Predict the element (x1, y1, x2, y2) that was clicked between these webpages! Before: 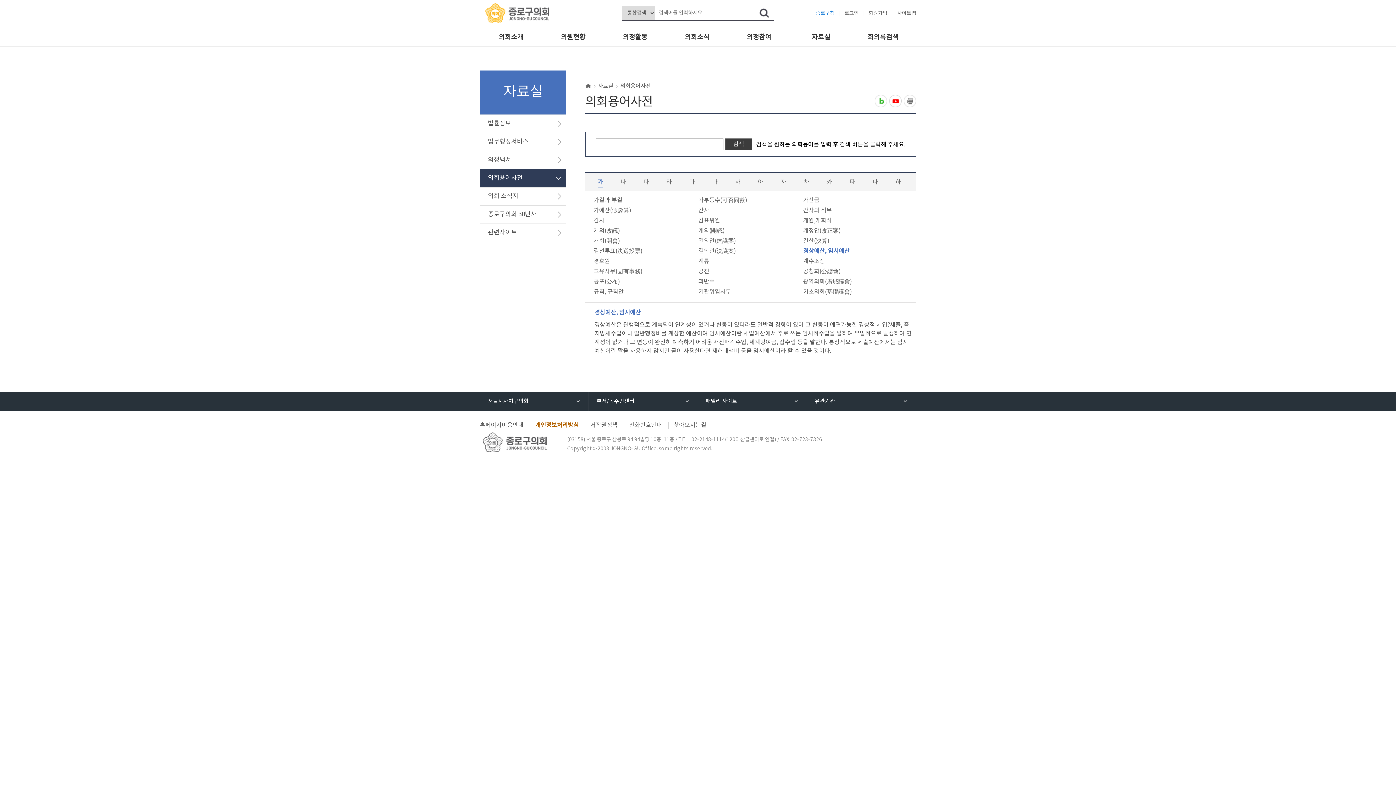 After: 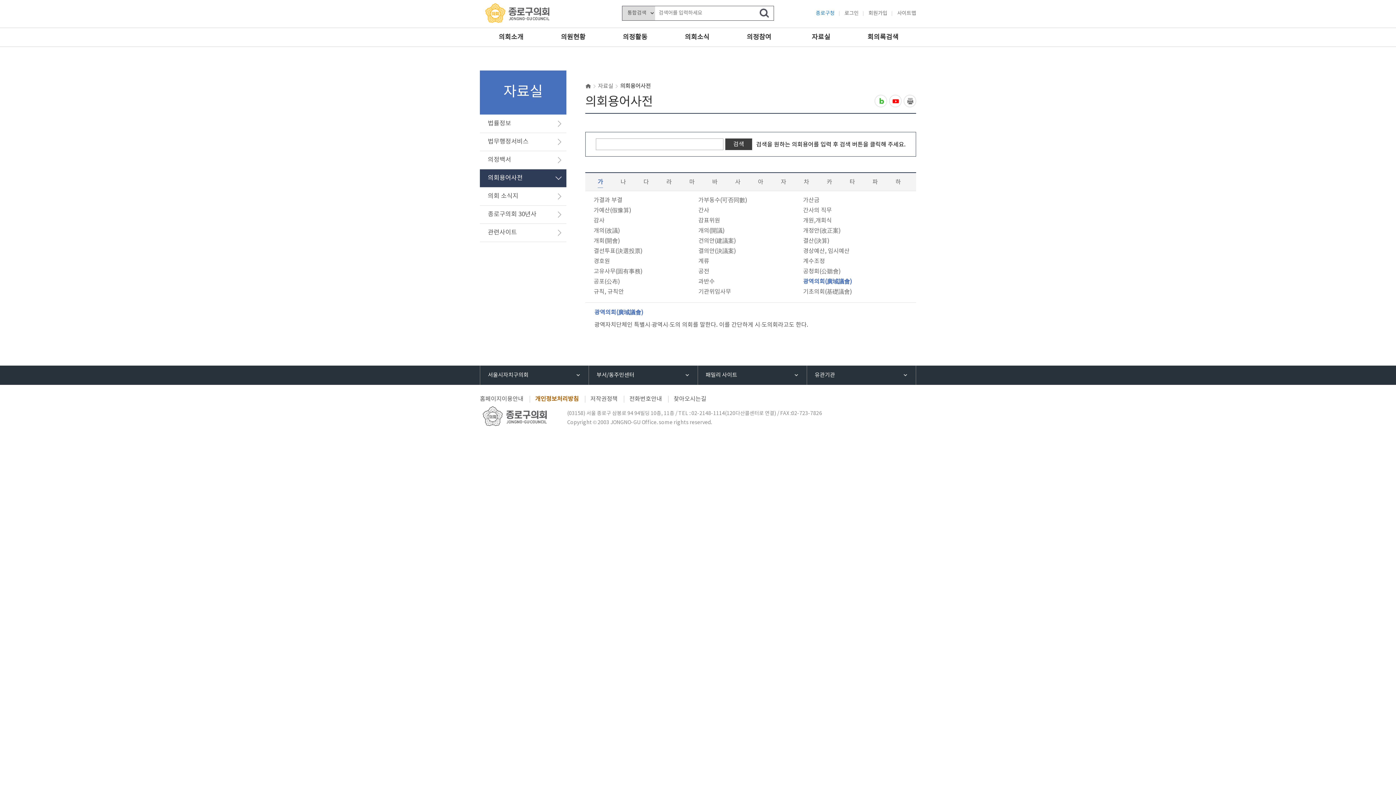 Action: bbox: (803, 277, 904, 286) label: 광역의회(廣域議會)